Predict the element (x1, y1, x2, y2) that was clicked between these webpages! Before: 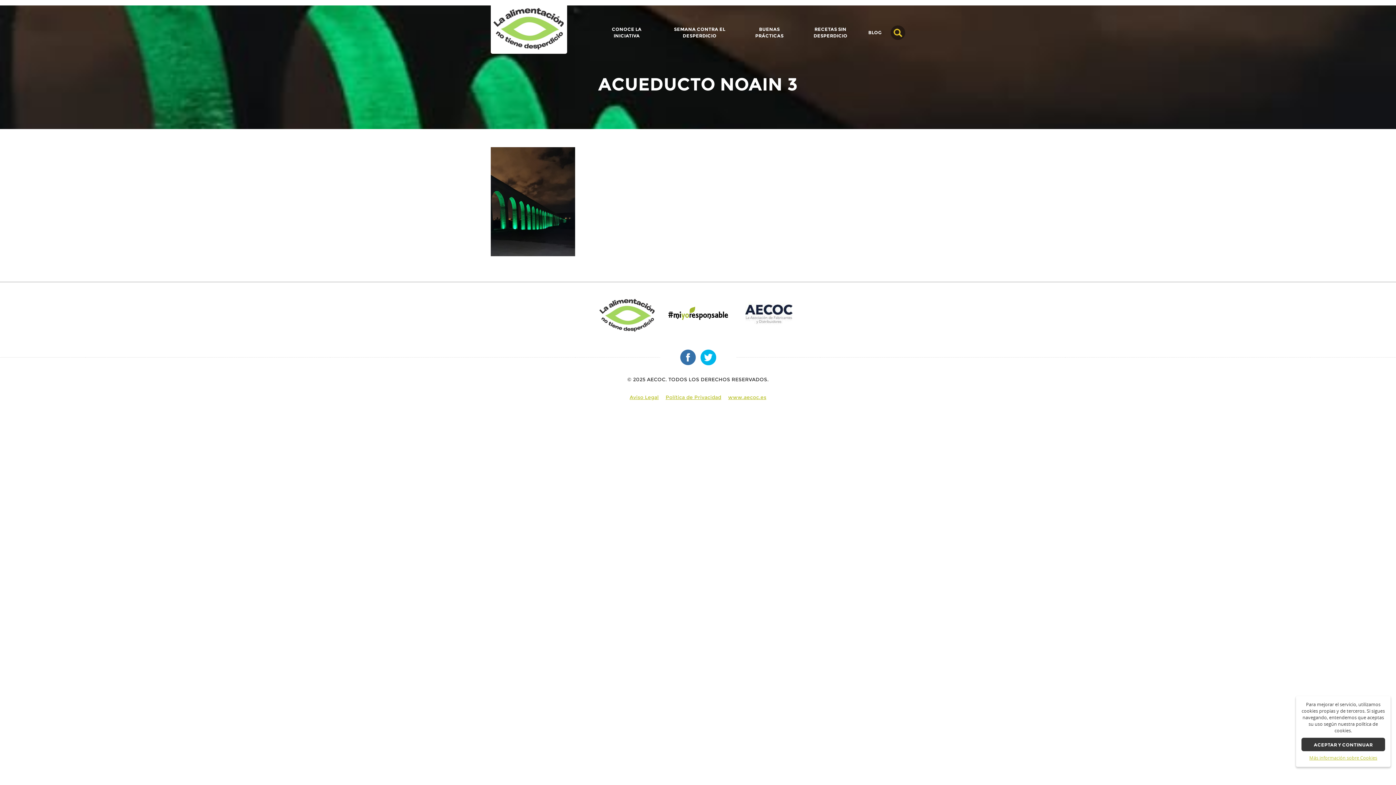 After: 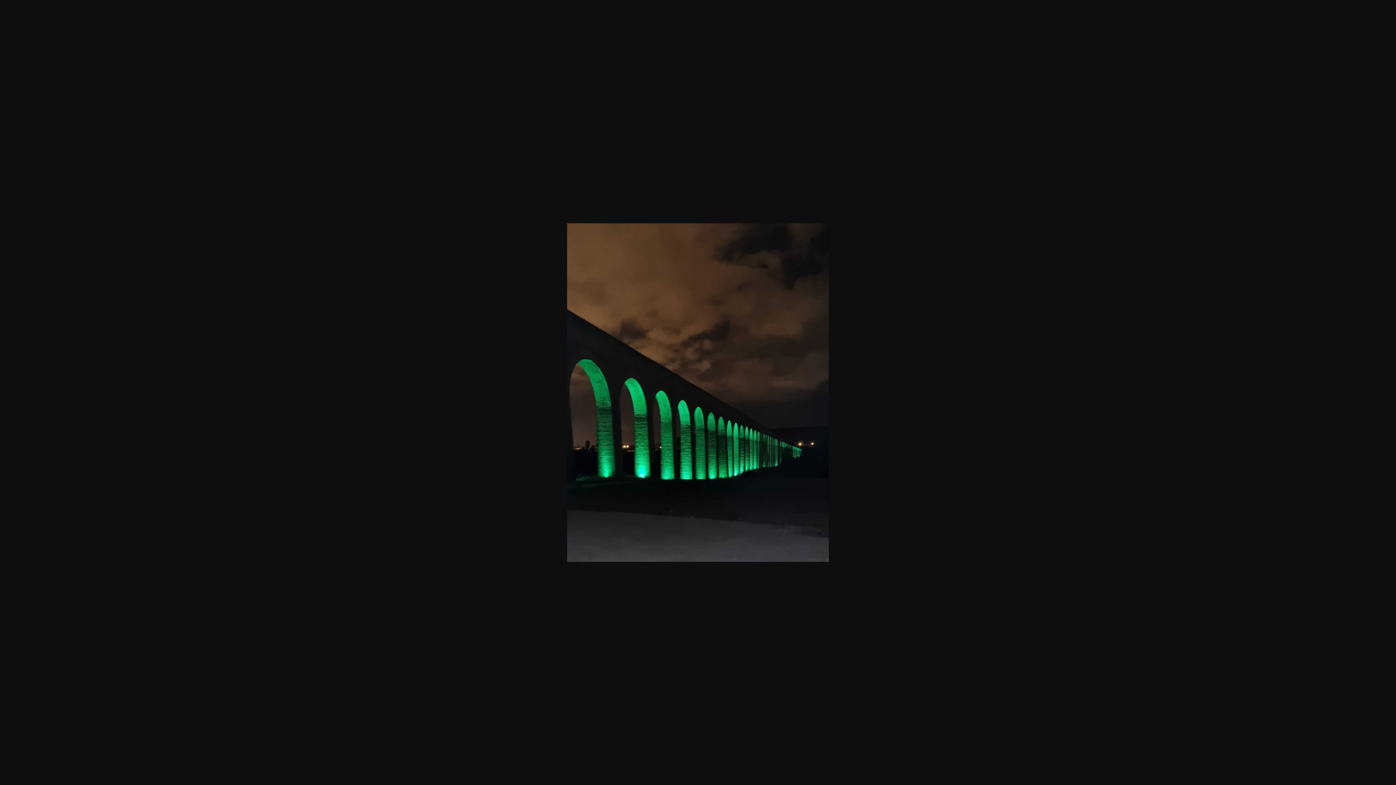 Action: bbox: (490, 200, 575, 208)